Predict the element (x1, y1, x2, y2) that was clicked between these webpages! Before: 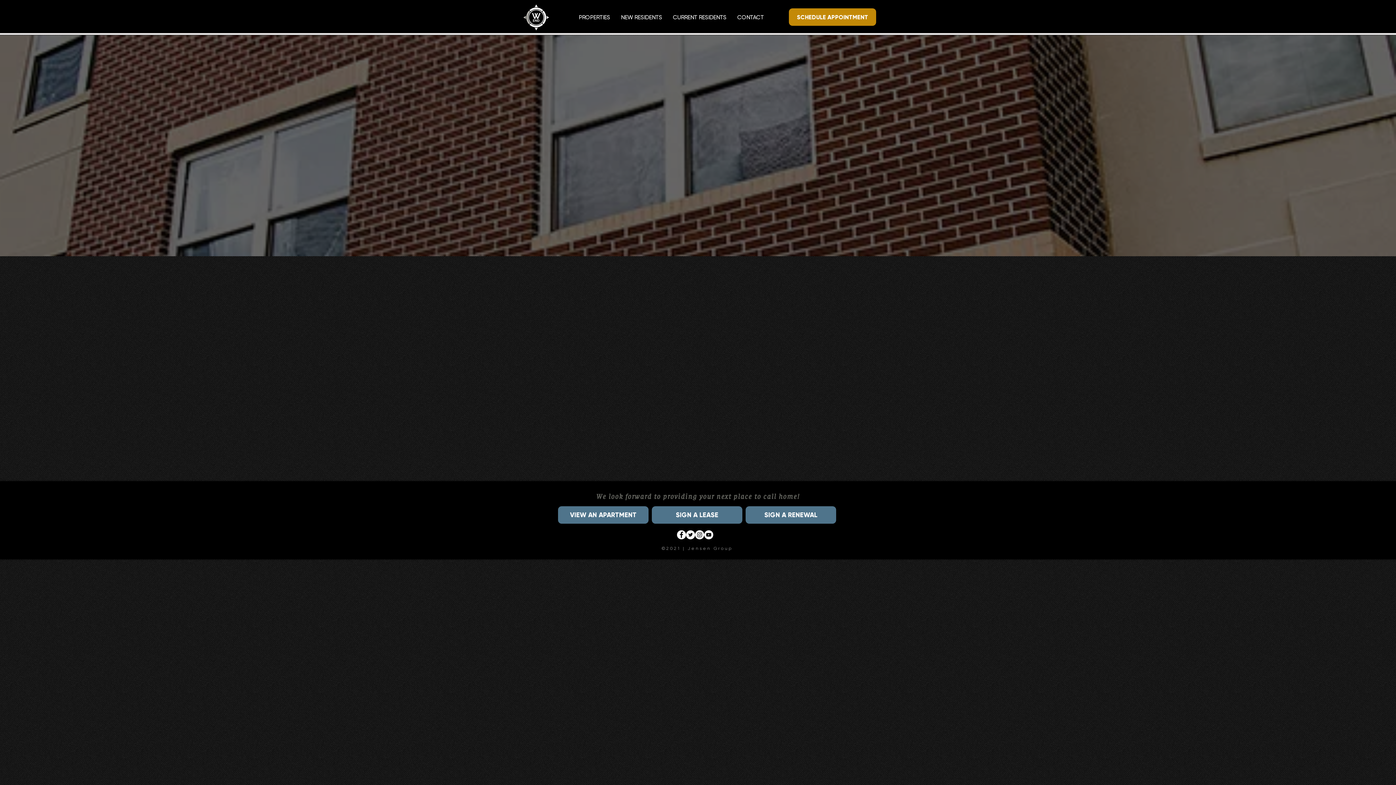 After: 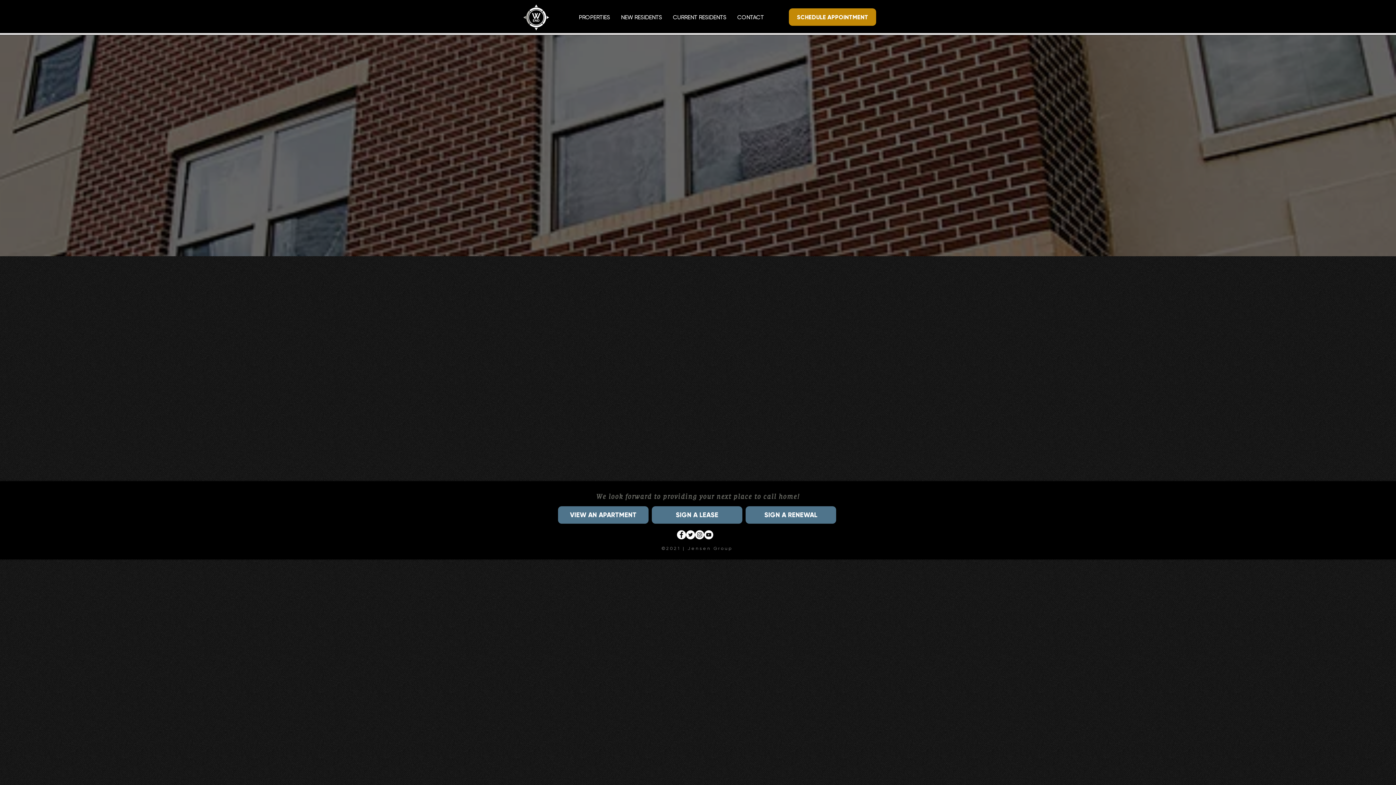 Action: label: 3 Bedroom Plans bbox: (768, 152, 861, 168)